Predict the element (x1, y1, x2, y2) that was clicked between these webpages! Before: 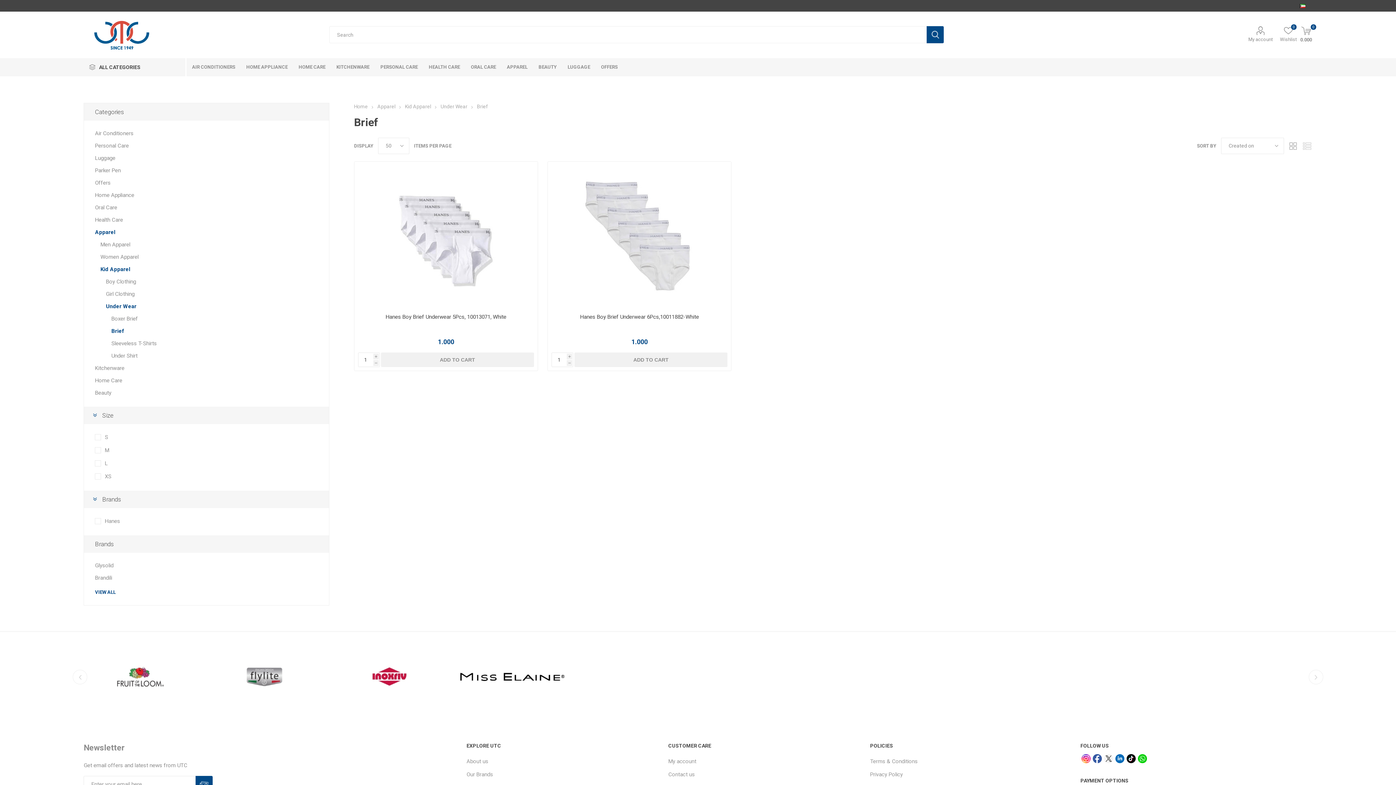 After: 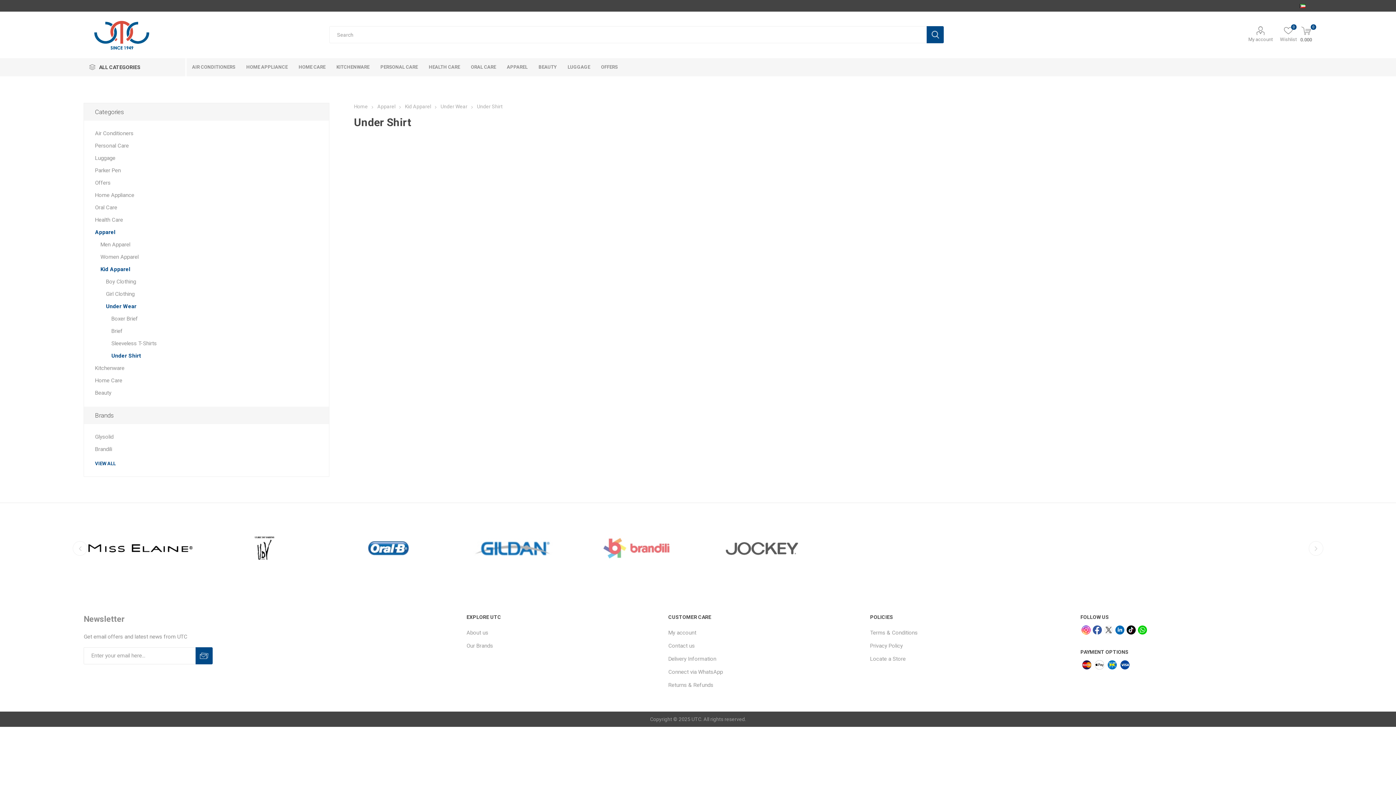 Action: bbox: (111, 349, 137, 362) label: Under Shirt